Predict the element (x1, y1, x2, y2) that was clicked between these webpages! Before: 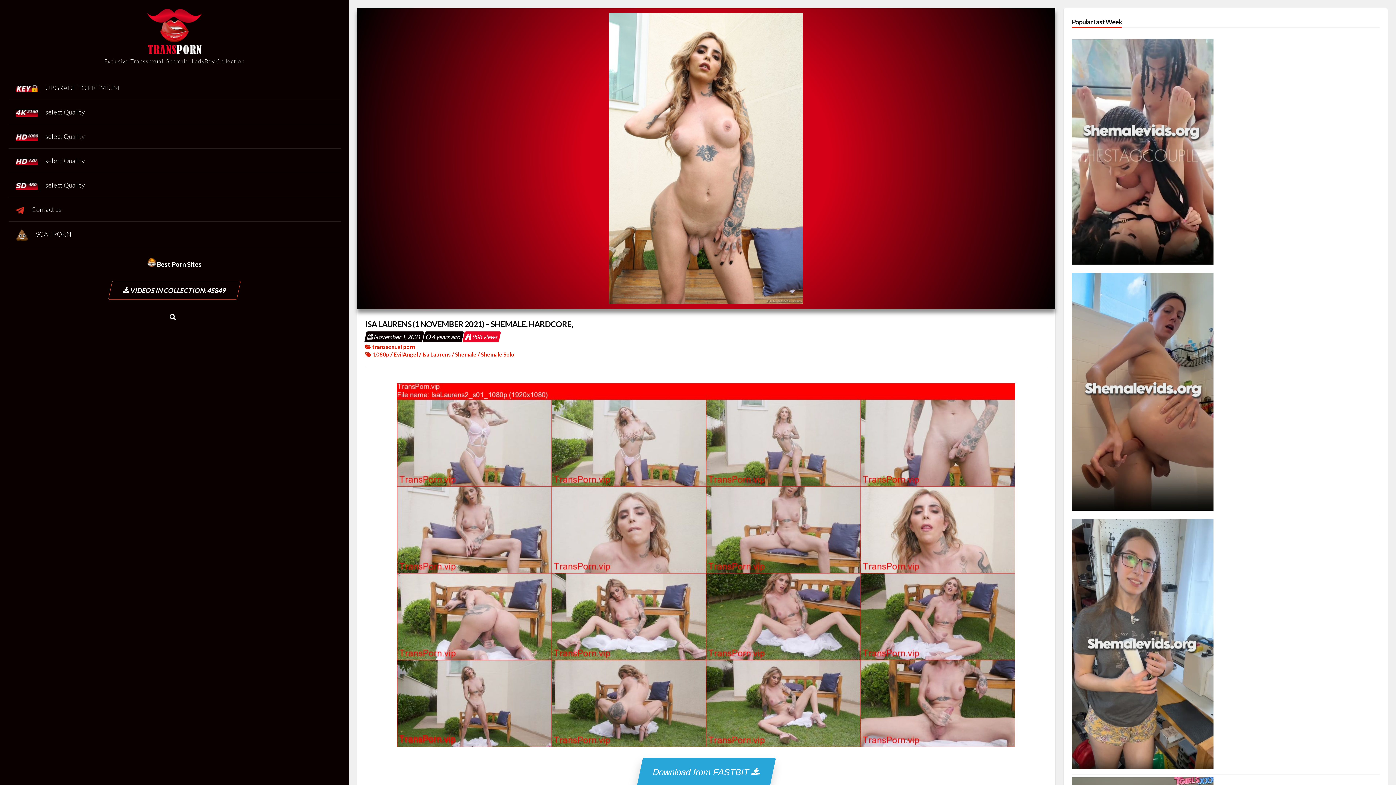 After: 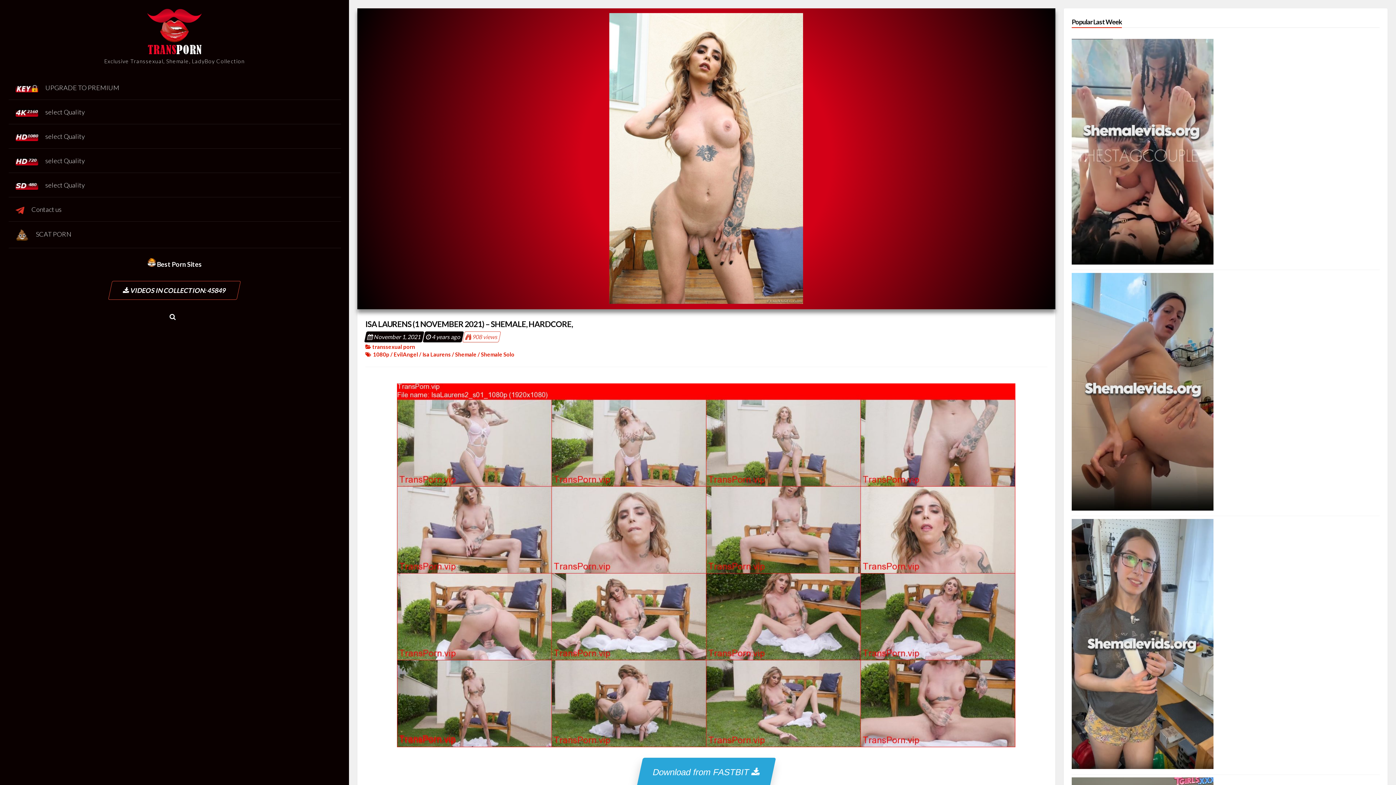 Action: bbox: (462, 331, 501, 342) label:  908 views